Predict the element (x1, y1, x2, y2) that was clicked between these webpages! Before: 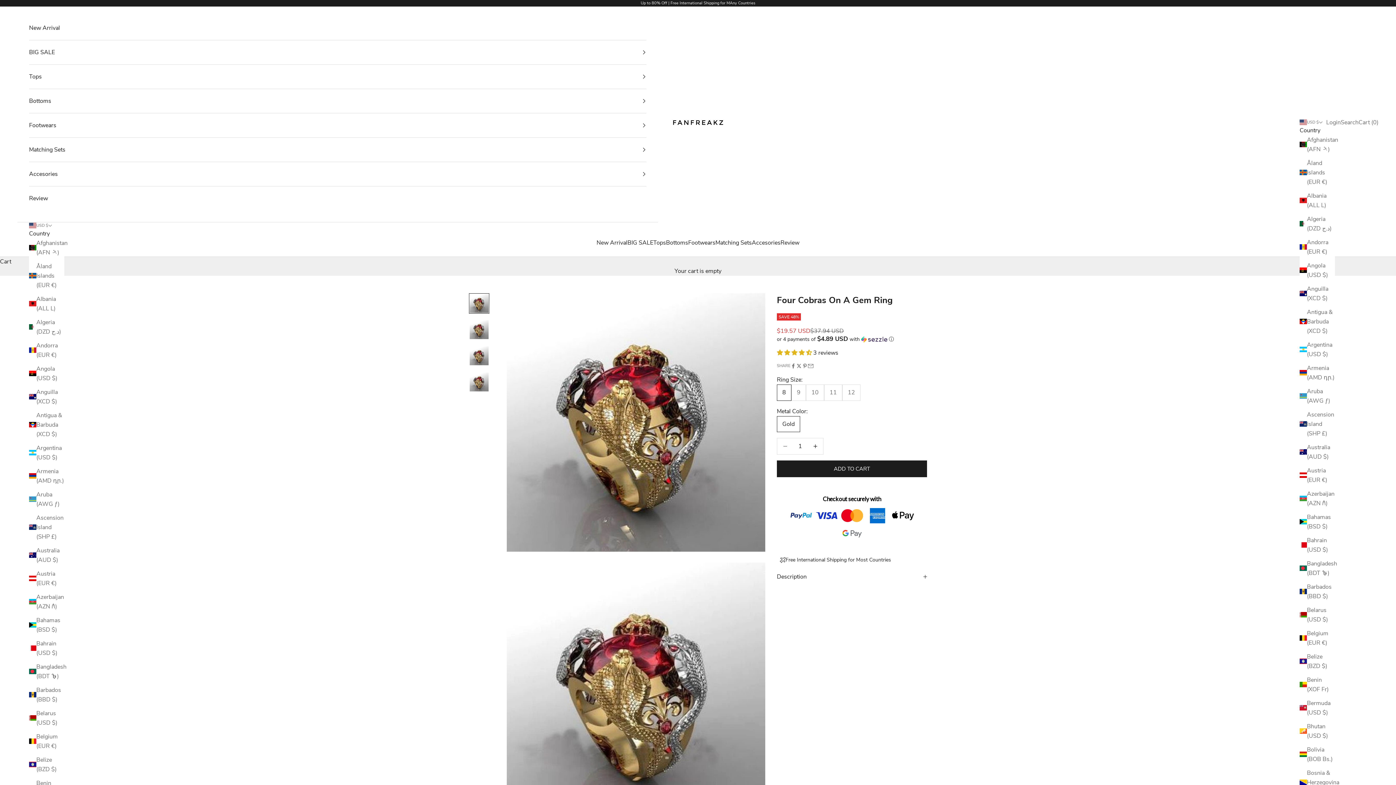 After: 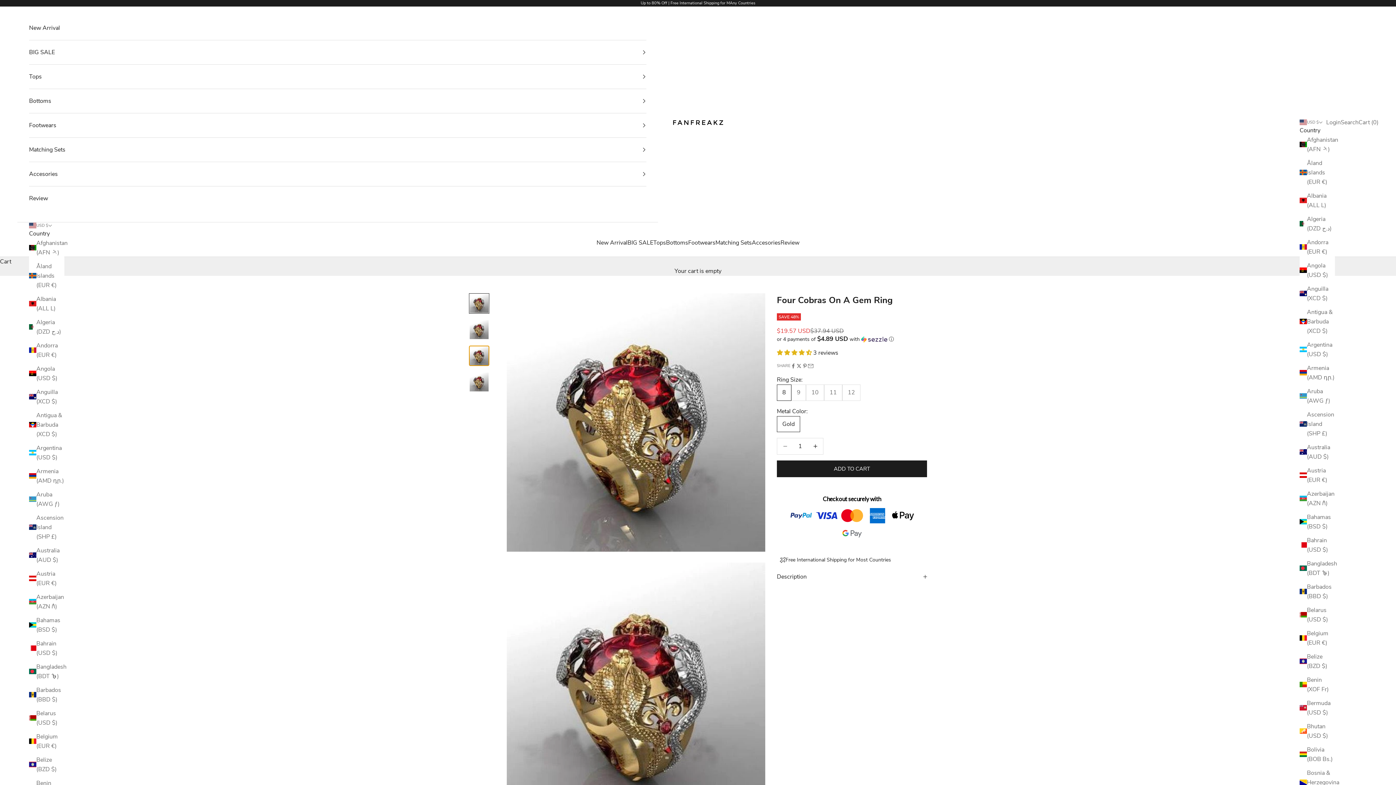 Action: label: Go to item 3 bbox: (469, 345, 489, 366)